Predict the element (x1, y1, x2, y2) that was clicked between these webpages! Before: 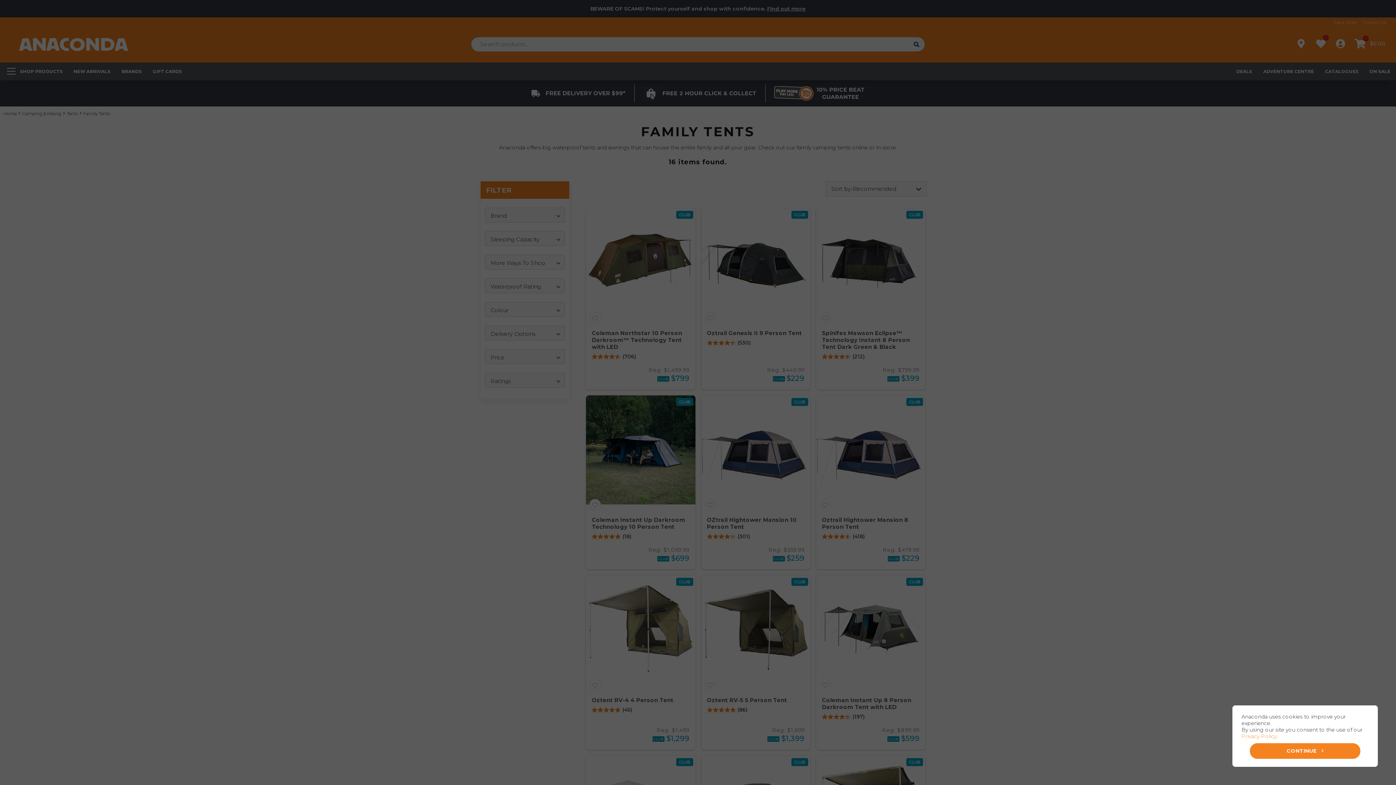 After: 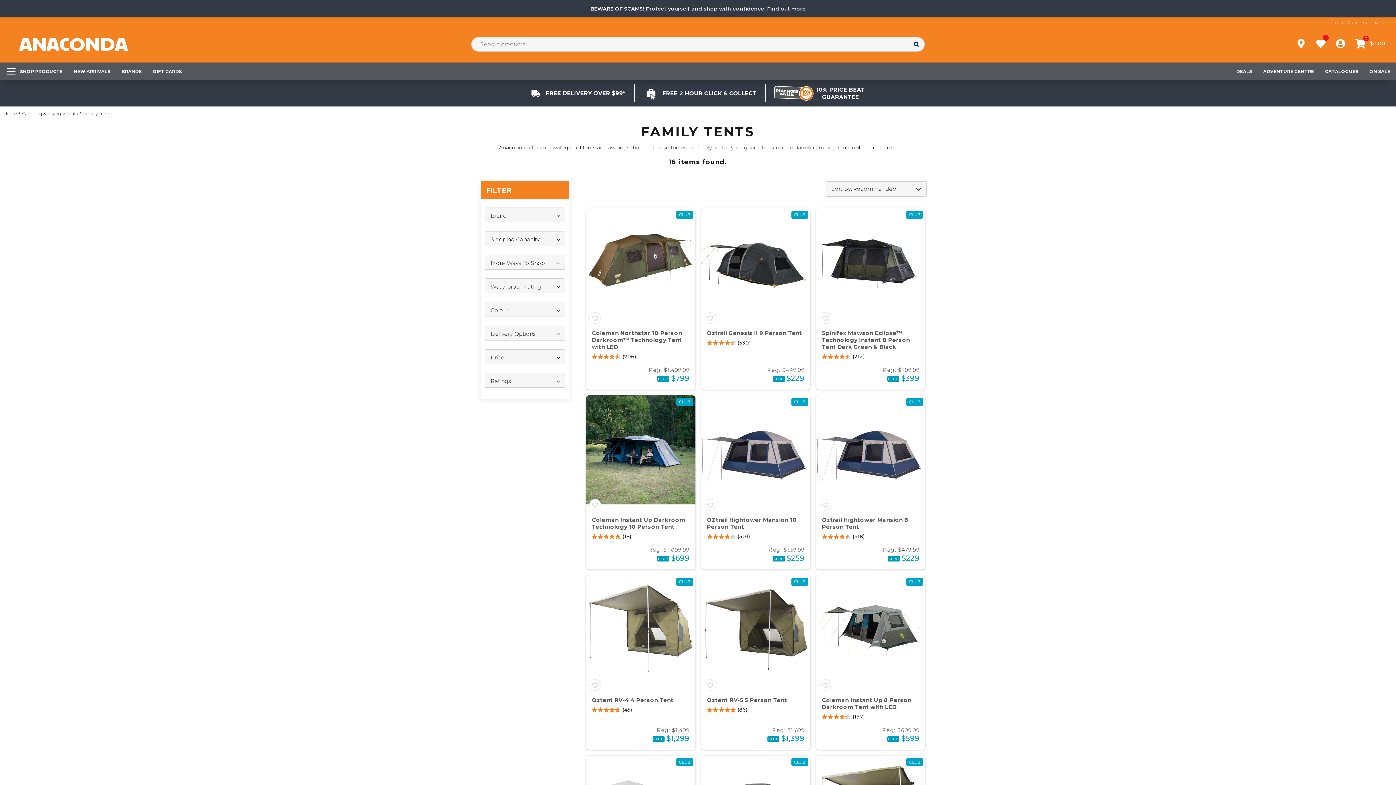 Action: label: CONTINUE bbox: (1250, 743, 1360, 759)